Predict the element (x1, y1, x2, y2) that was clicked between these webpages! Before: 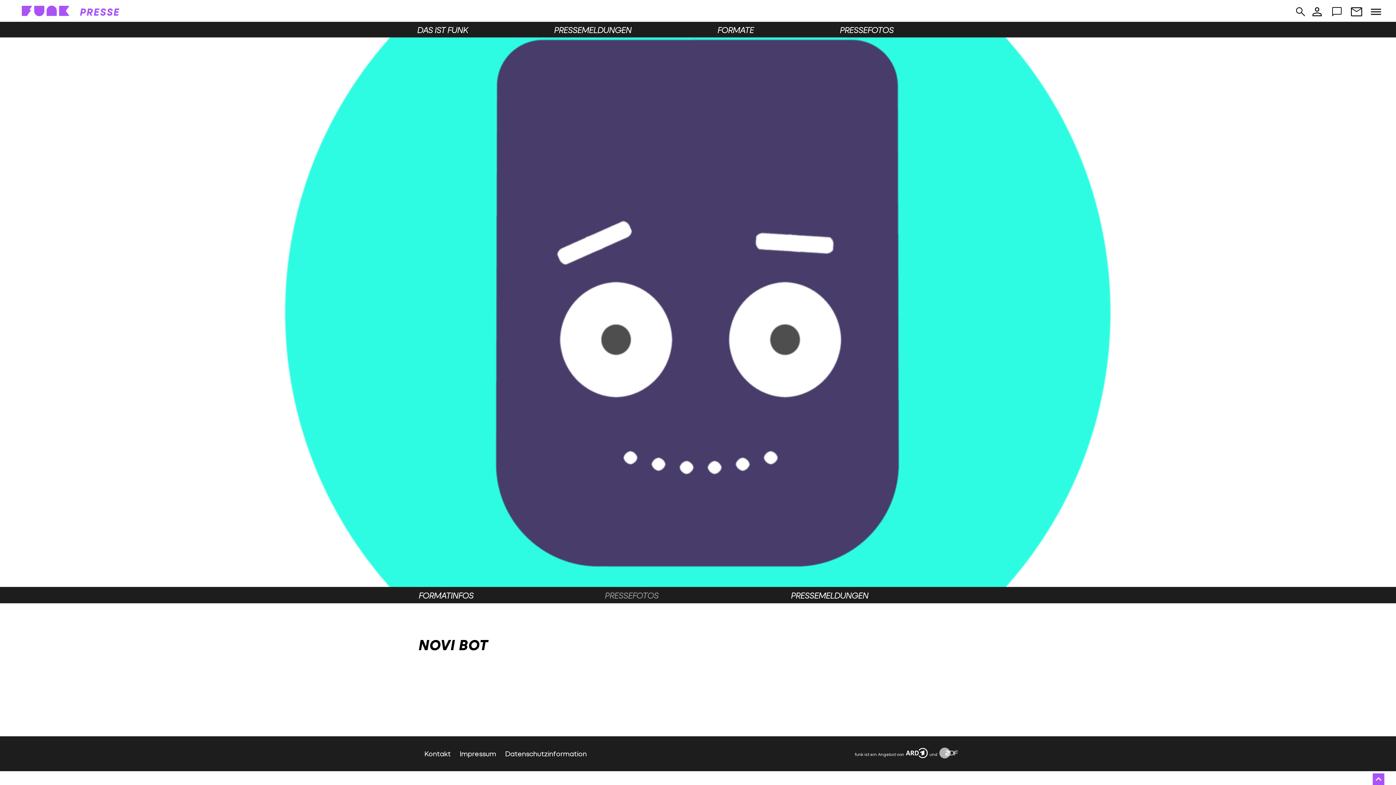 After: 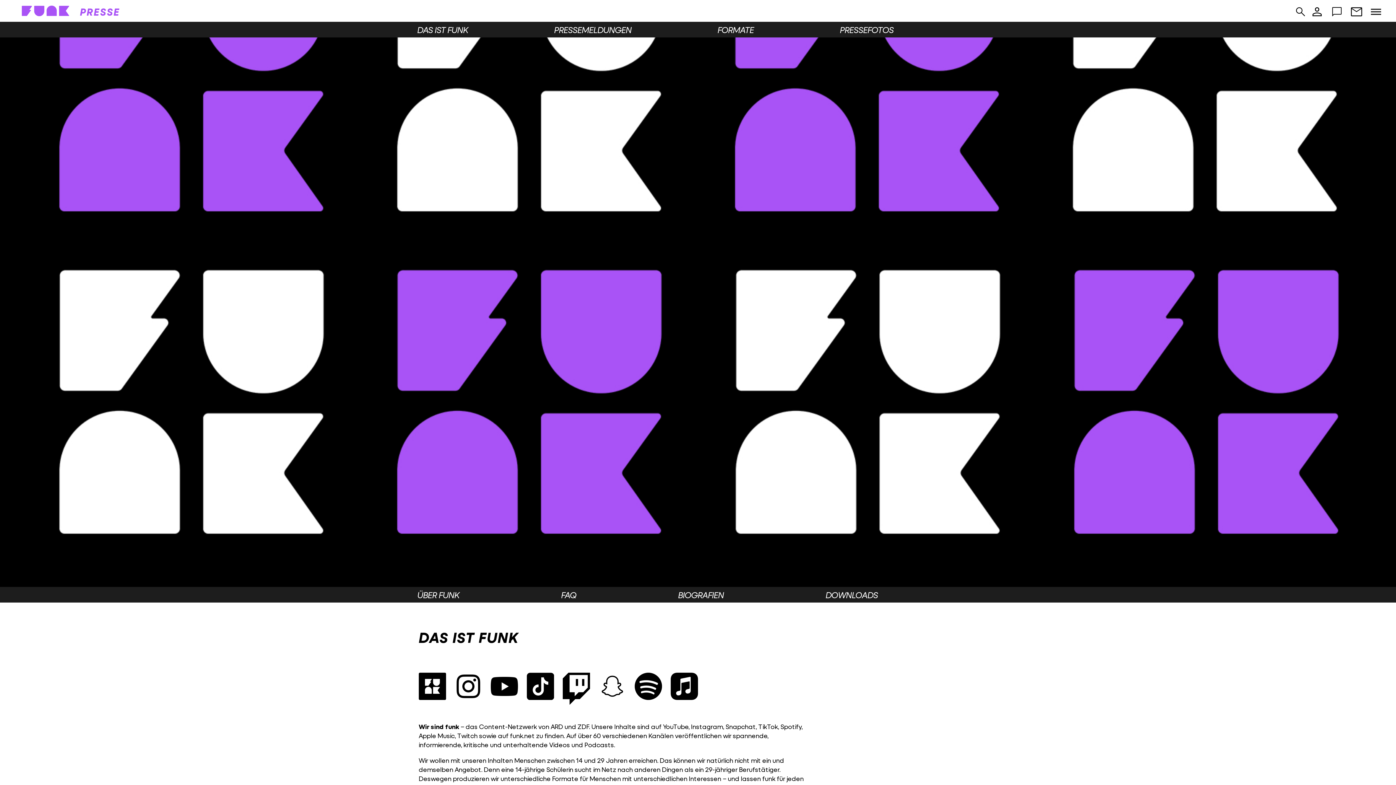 Action: label: DAS IST FUNK bbox: (417, 21, 550, 37)